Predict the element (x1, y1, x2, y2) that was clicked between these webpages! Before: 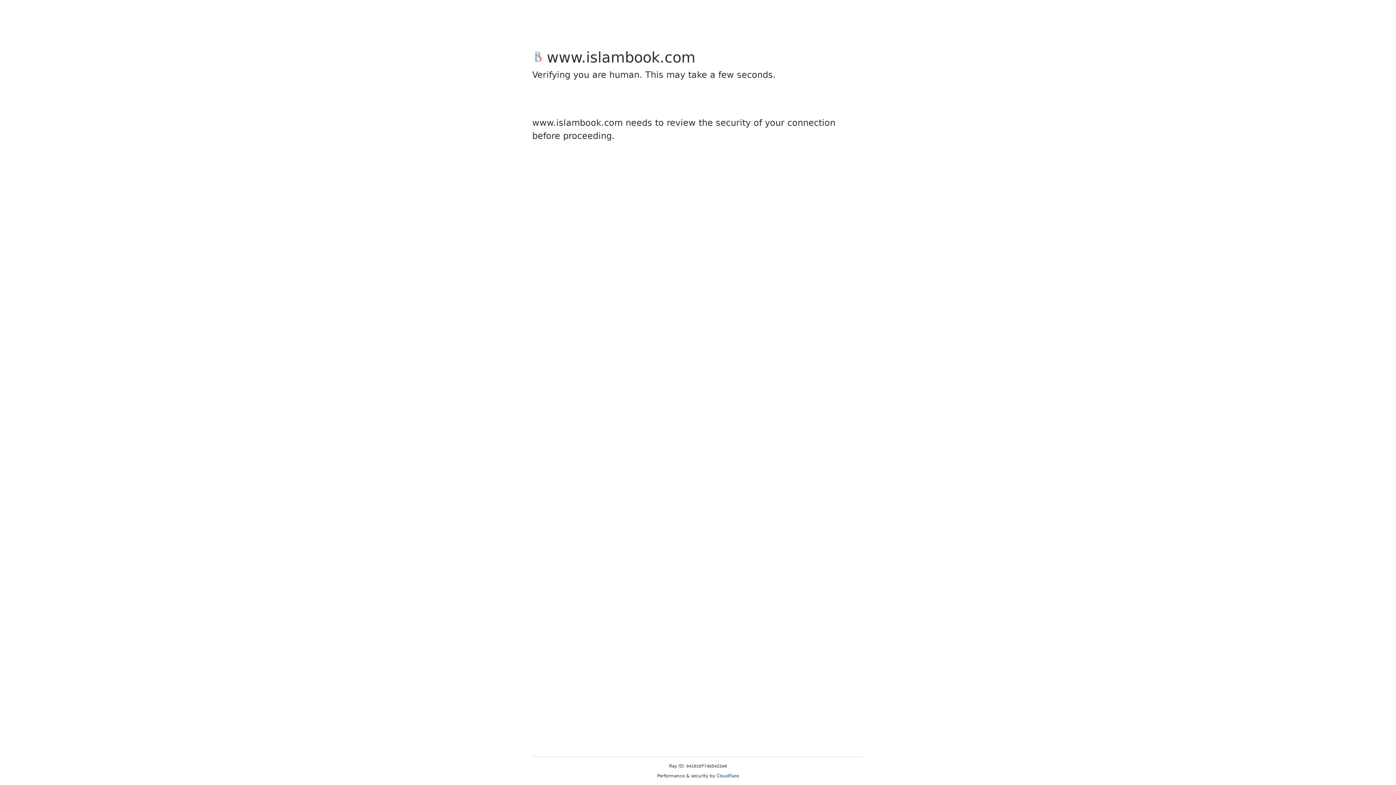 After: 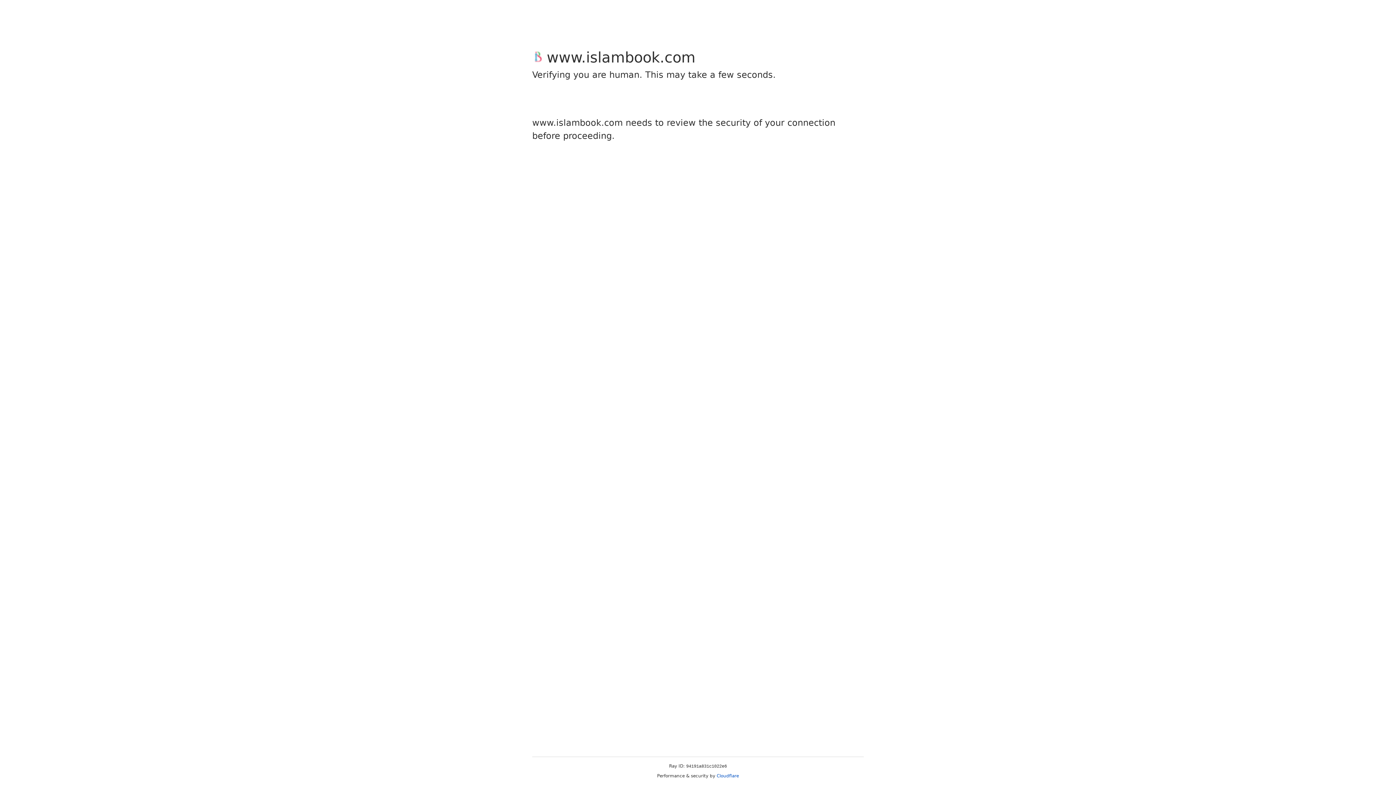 Action: label: Cloudflare bbox: (716, 773, 739, 778)